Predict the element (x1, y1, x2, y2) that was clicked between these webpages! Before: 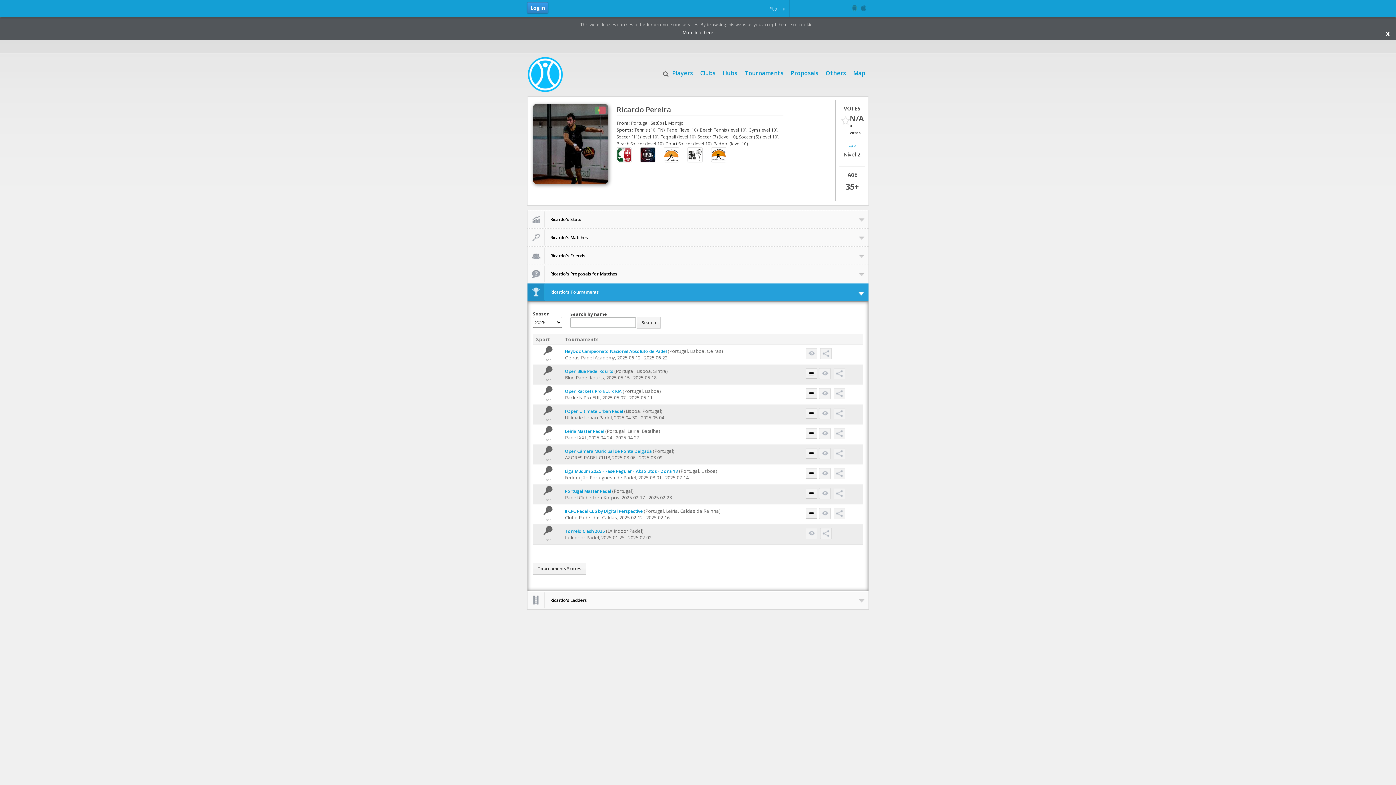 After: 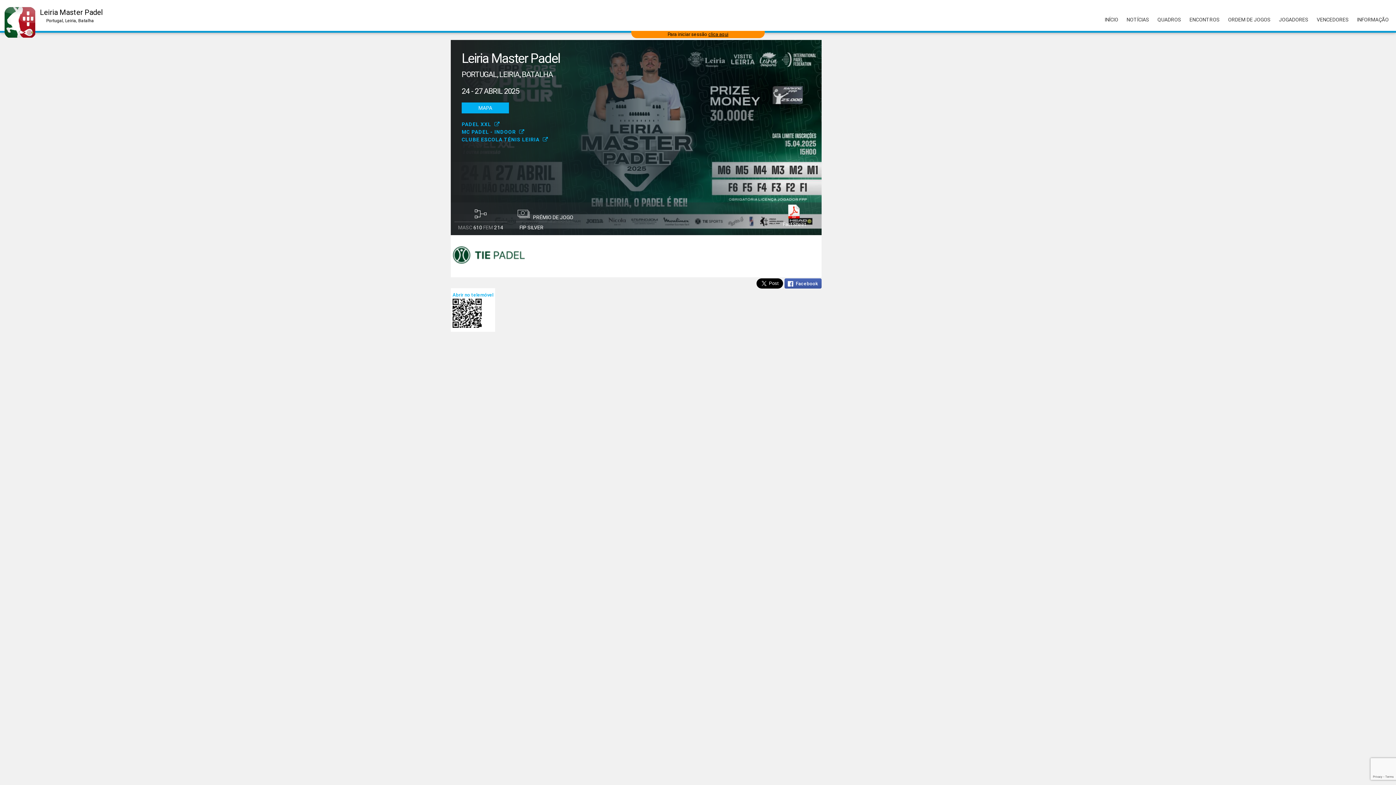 Action: bbox: (819, 428, 830, 439)